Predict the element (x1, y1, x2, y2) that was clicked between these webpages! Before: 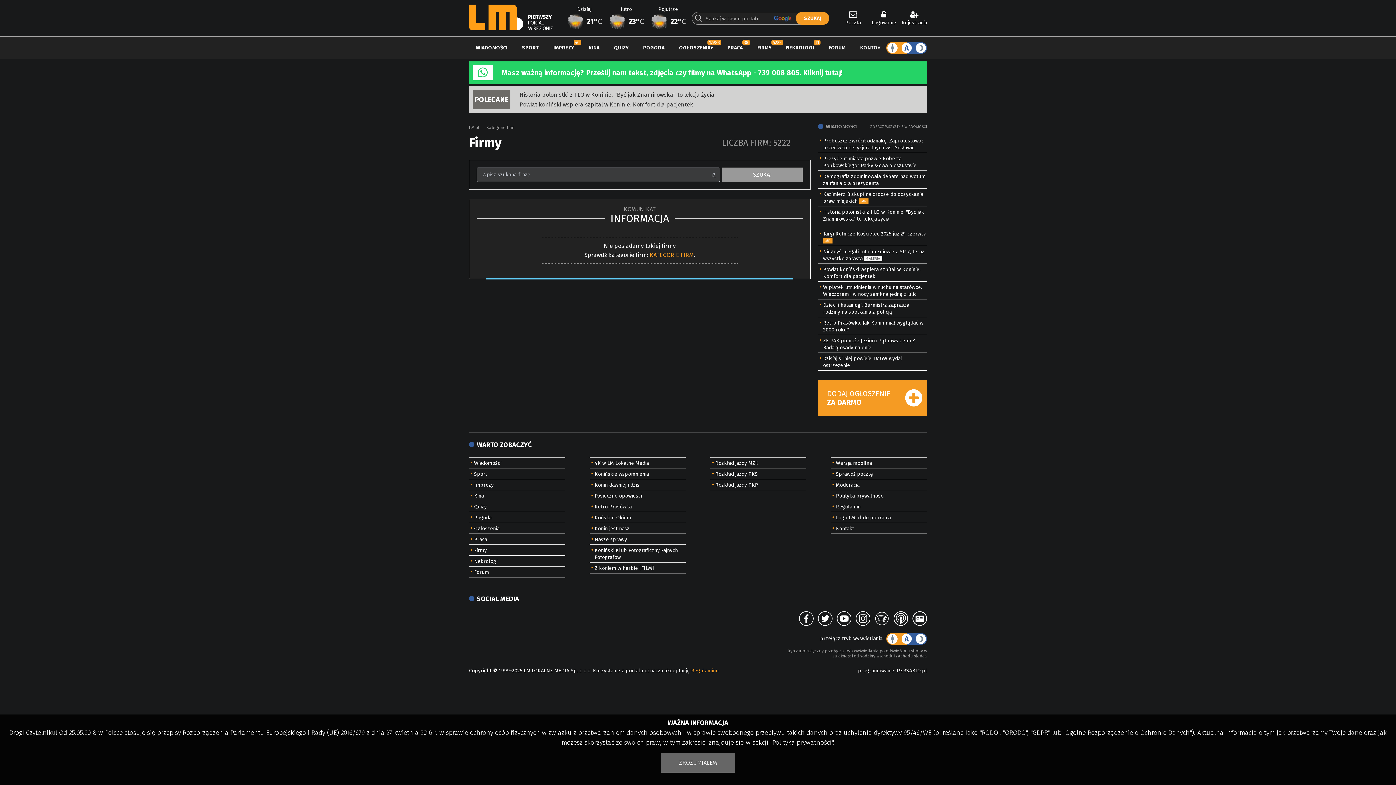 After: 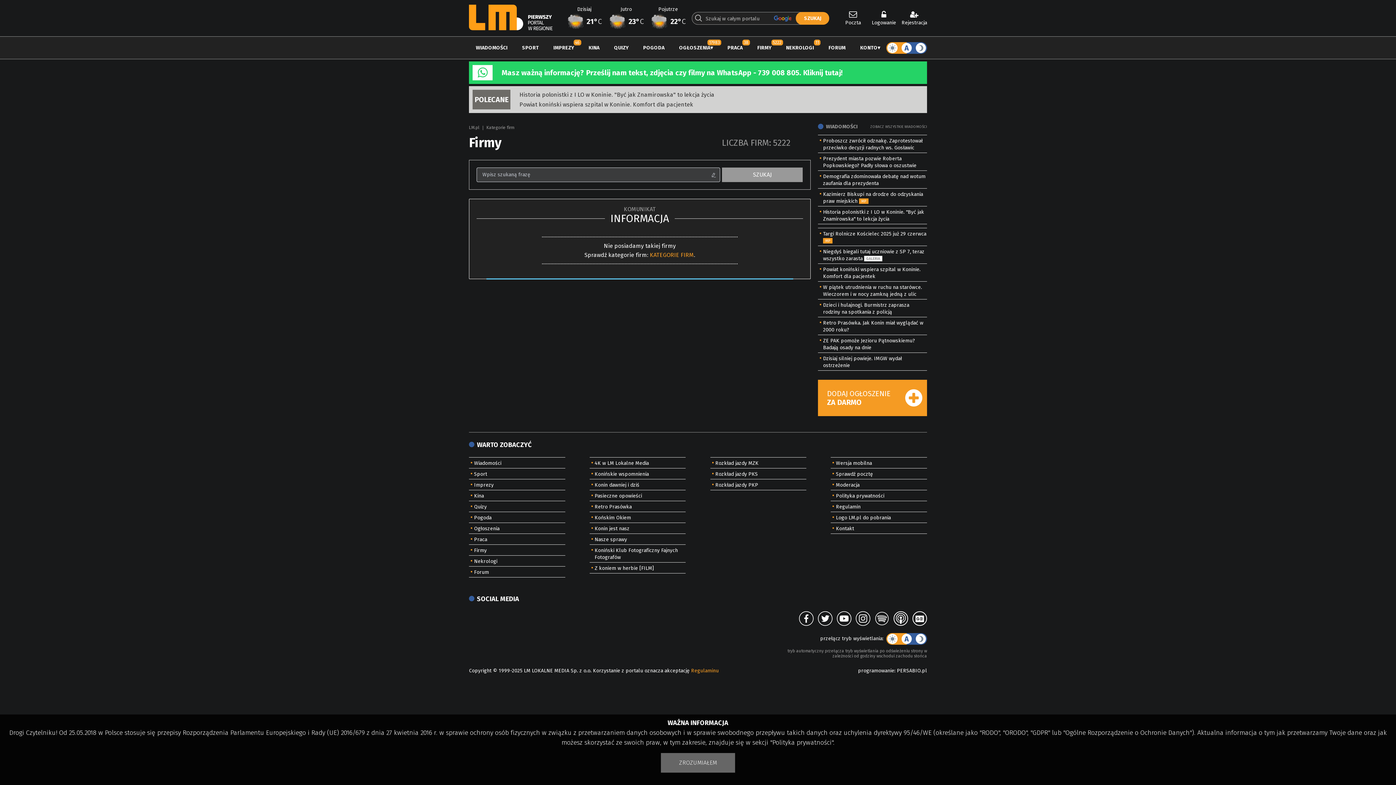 Action: bbox: (856, 611, 870, 626)